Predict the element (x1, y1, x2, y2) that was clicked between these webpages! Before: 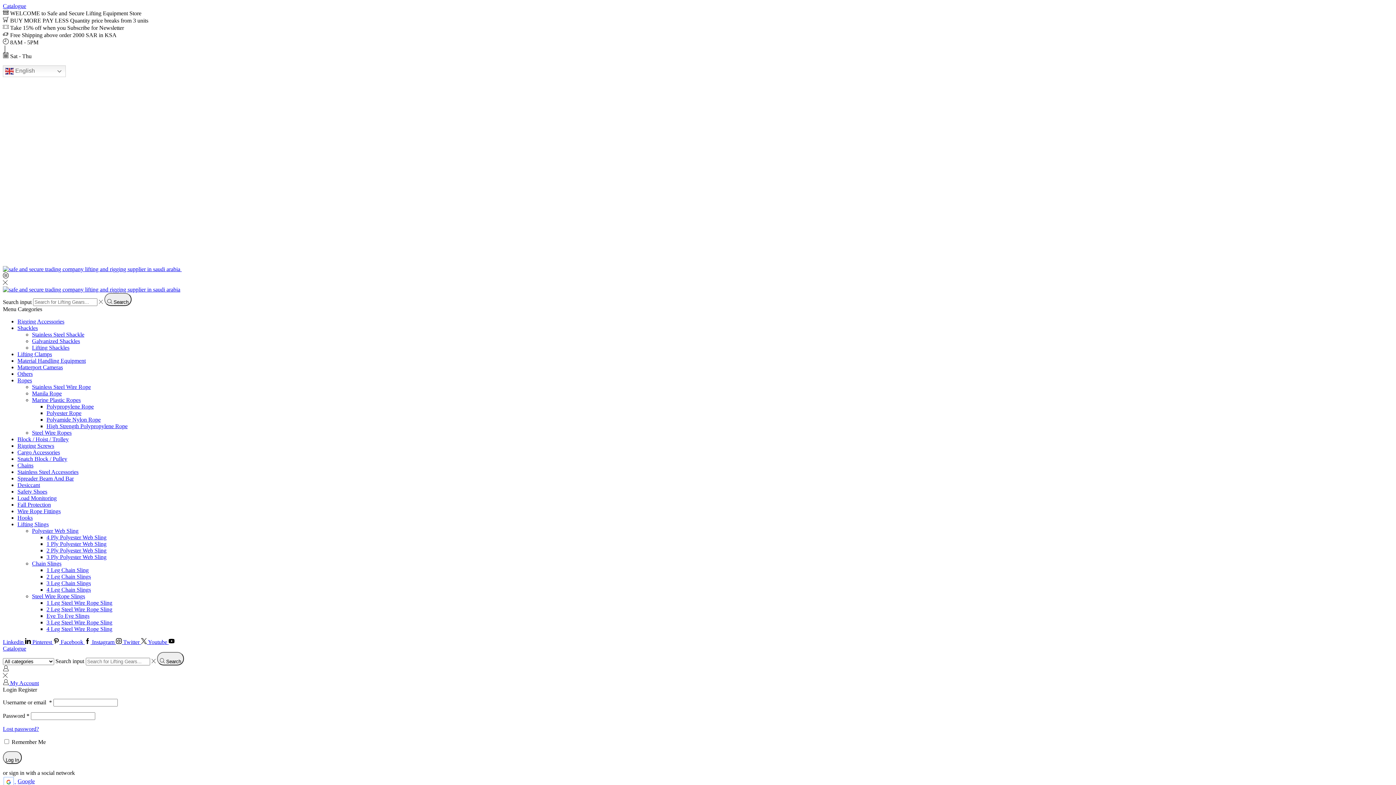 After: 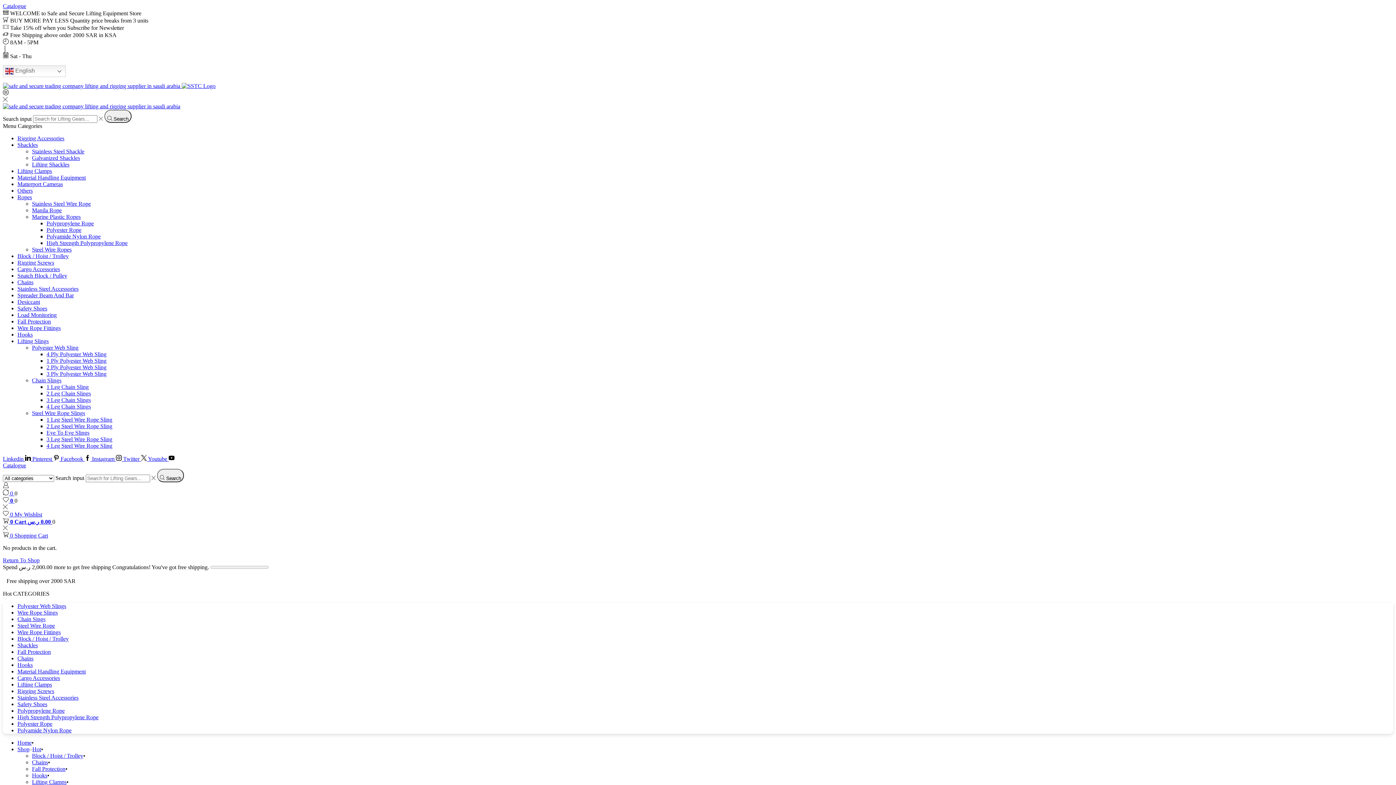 Action: label:  Google bbox: (2, 778, 34, 784)